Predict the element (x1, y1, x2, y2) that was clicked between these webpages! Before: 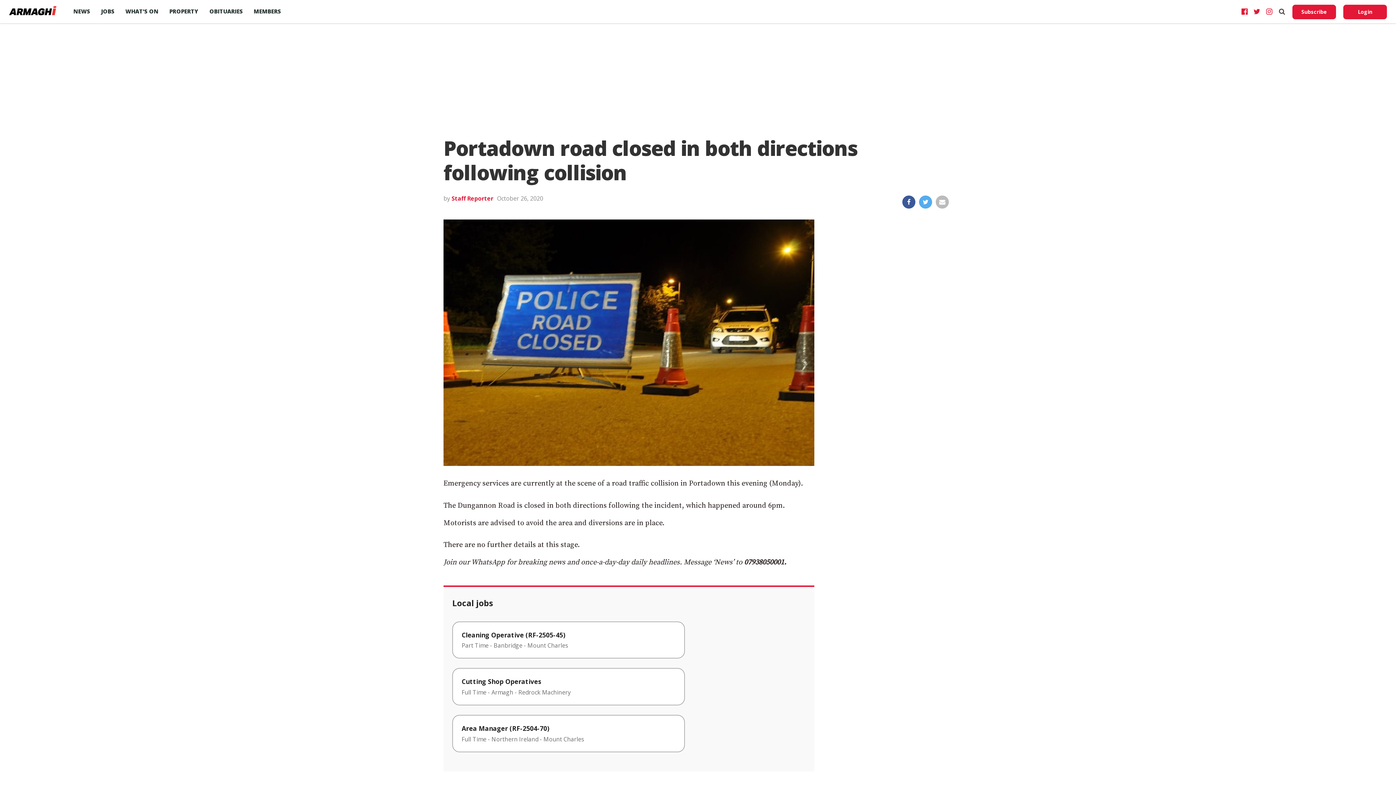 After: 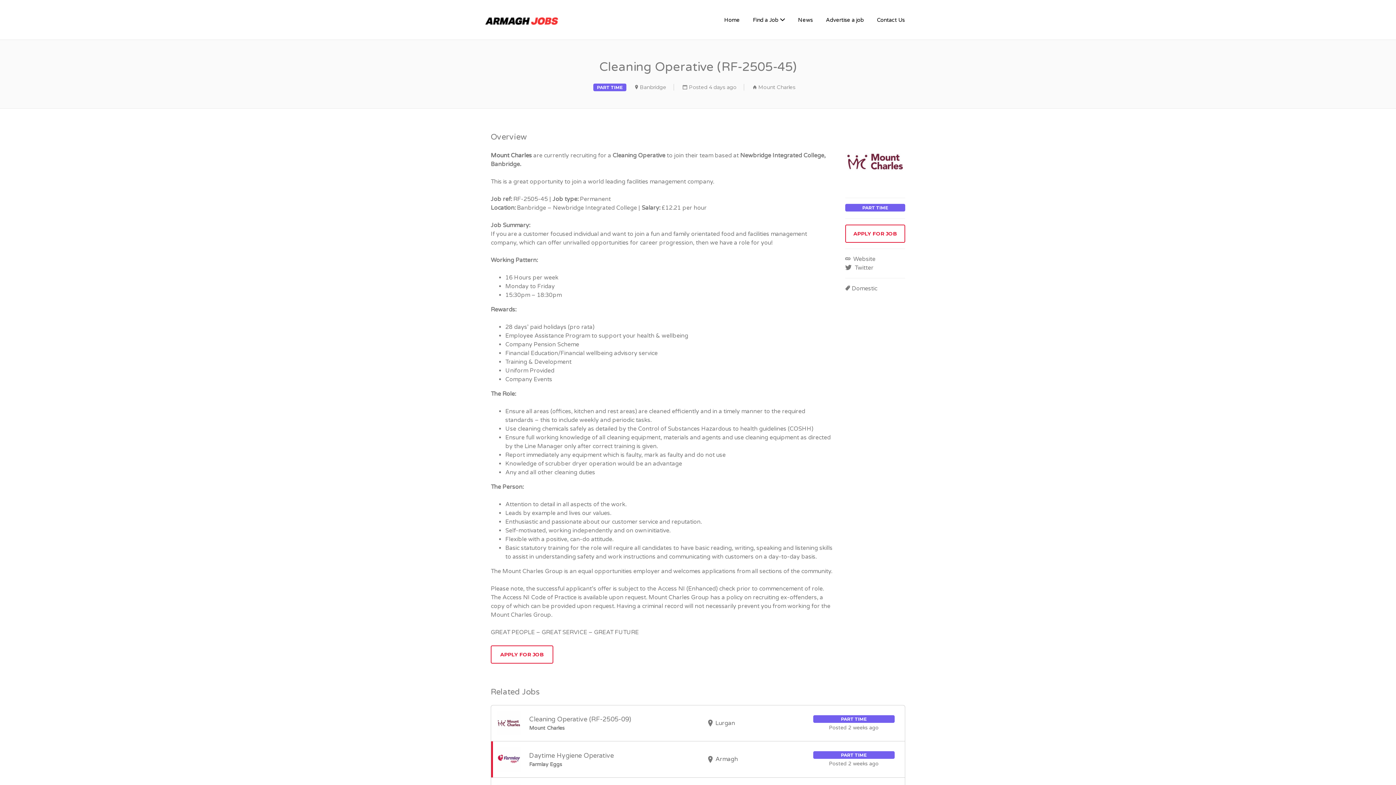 Action: label: Cleaning Operative (RF-2505-45)
Part Time - Banbridge - Mount Charles bbox: (452, 621, 685, 659)